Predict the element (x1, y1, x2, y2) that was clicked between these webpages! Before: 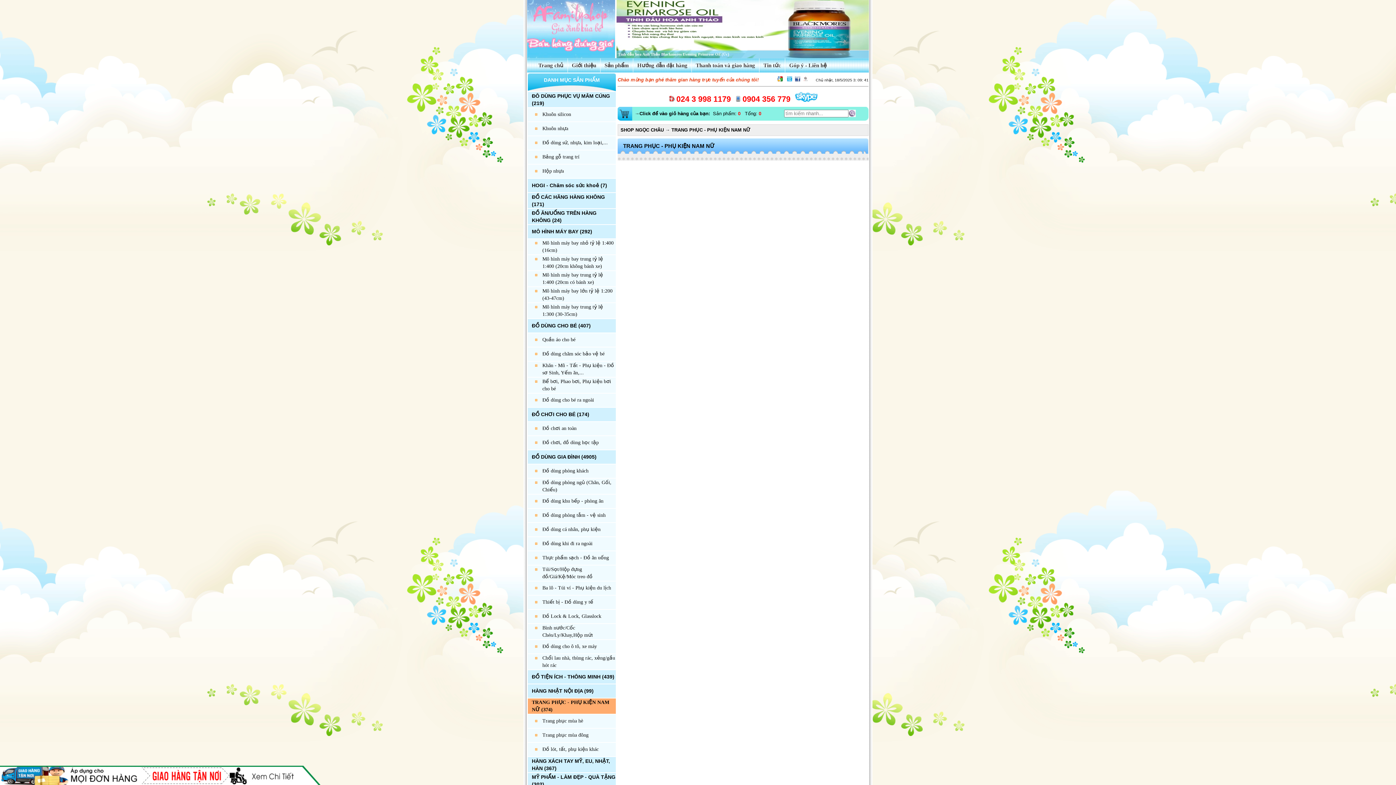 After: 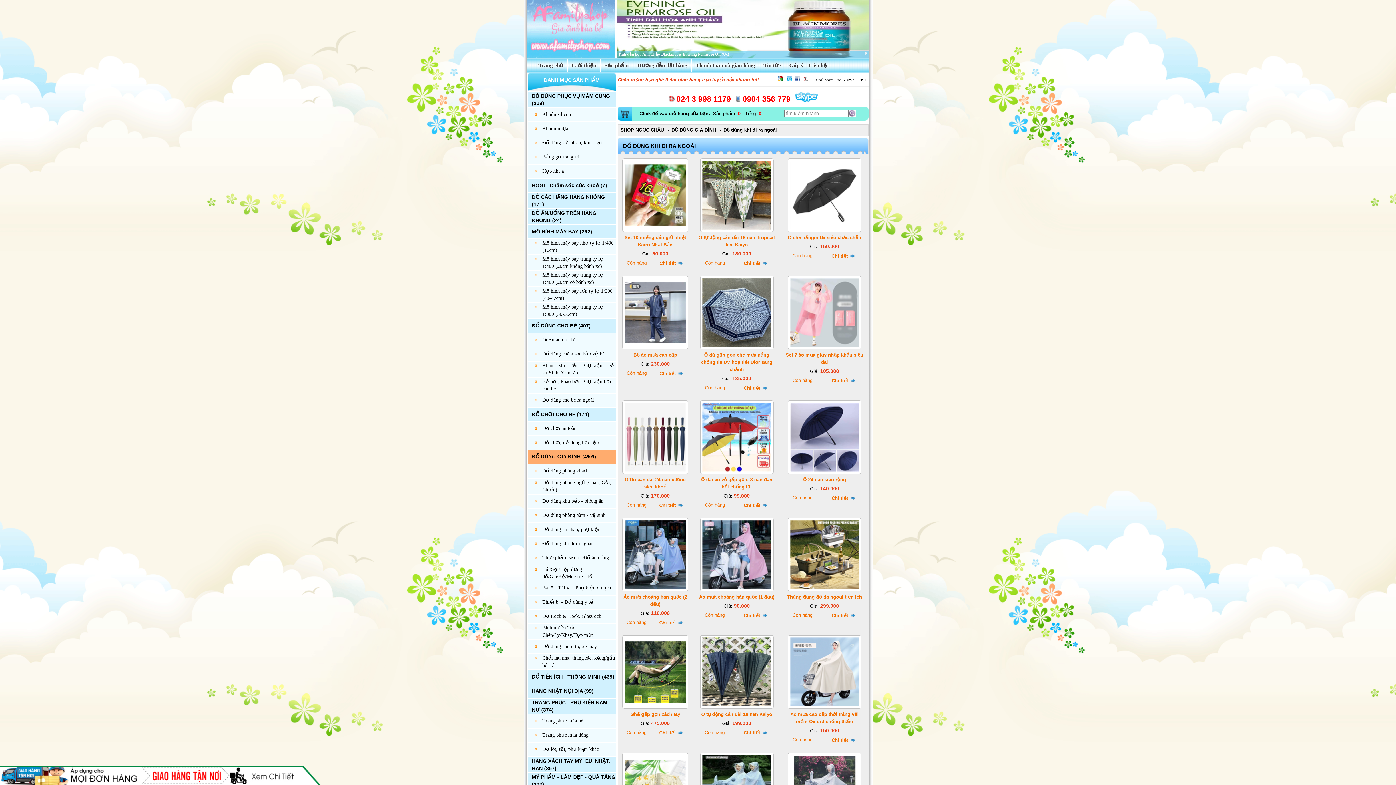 Action: bbox: (542, 541, 592, 546) label: Đồ dùng khi đi ra ngoài